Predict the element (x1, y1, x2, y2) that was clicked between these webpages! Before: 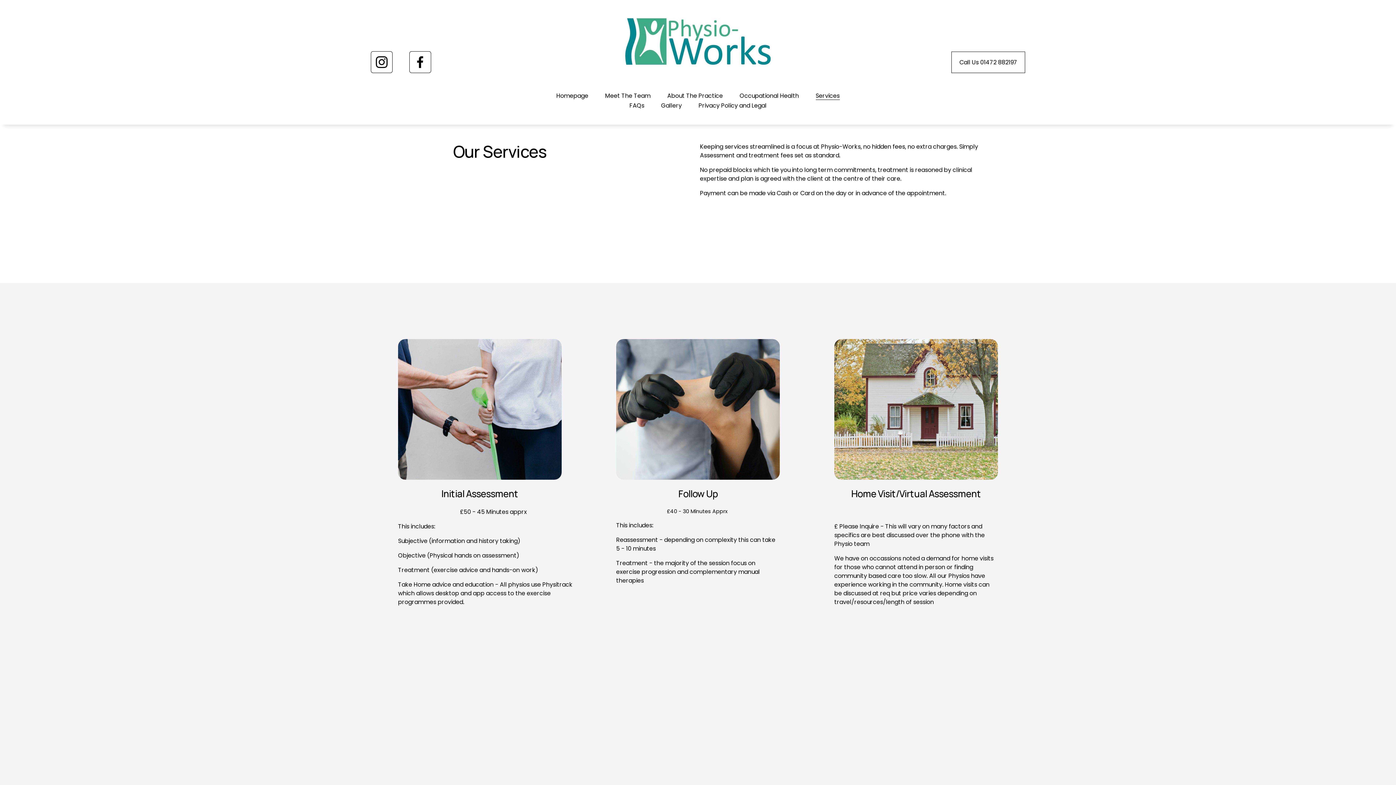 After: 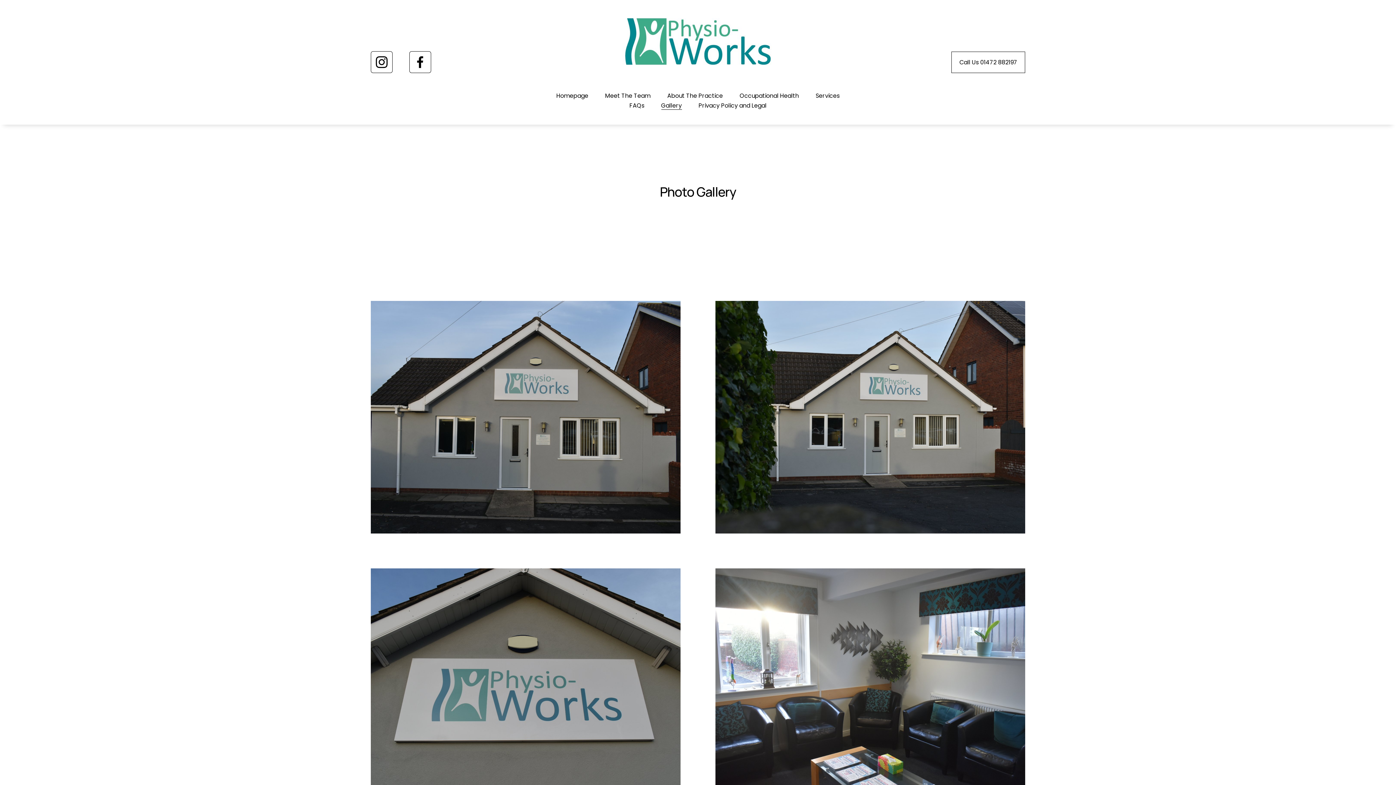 Action: label: Gallery bbox: (661, 100, 682, 110)